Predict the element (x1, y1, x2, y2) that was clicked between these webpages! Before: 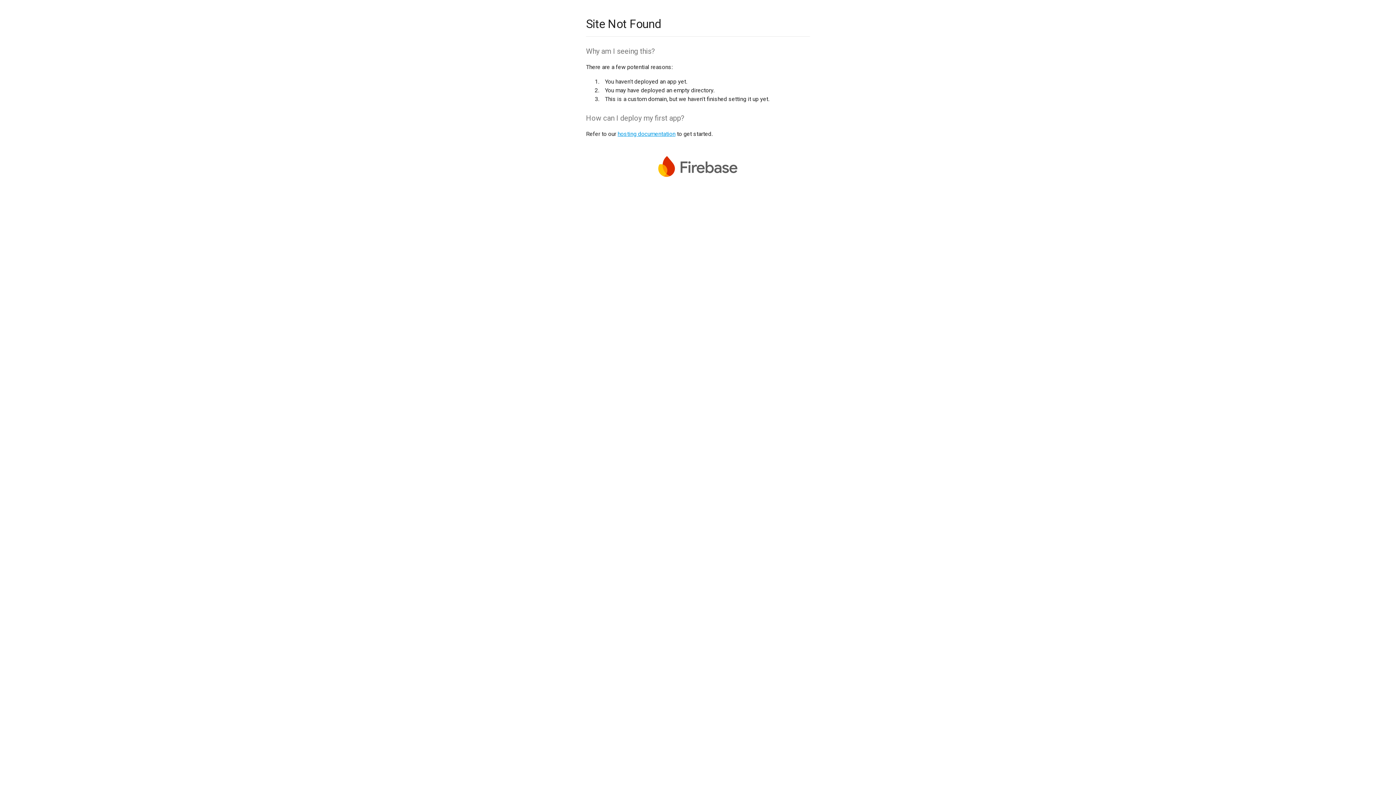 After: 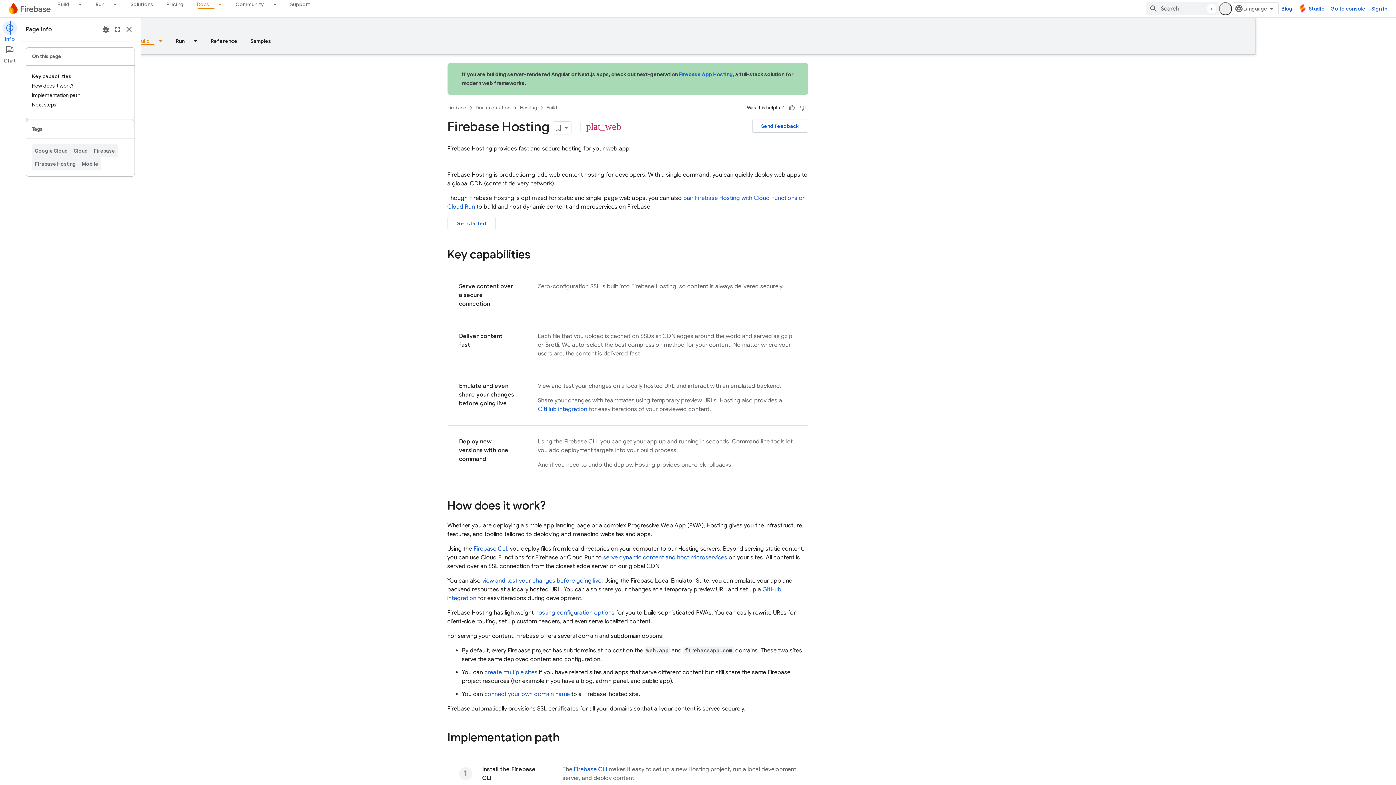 Action: label: hosting documentation bbox: (617, 130, 675, 137)